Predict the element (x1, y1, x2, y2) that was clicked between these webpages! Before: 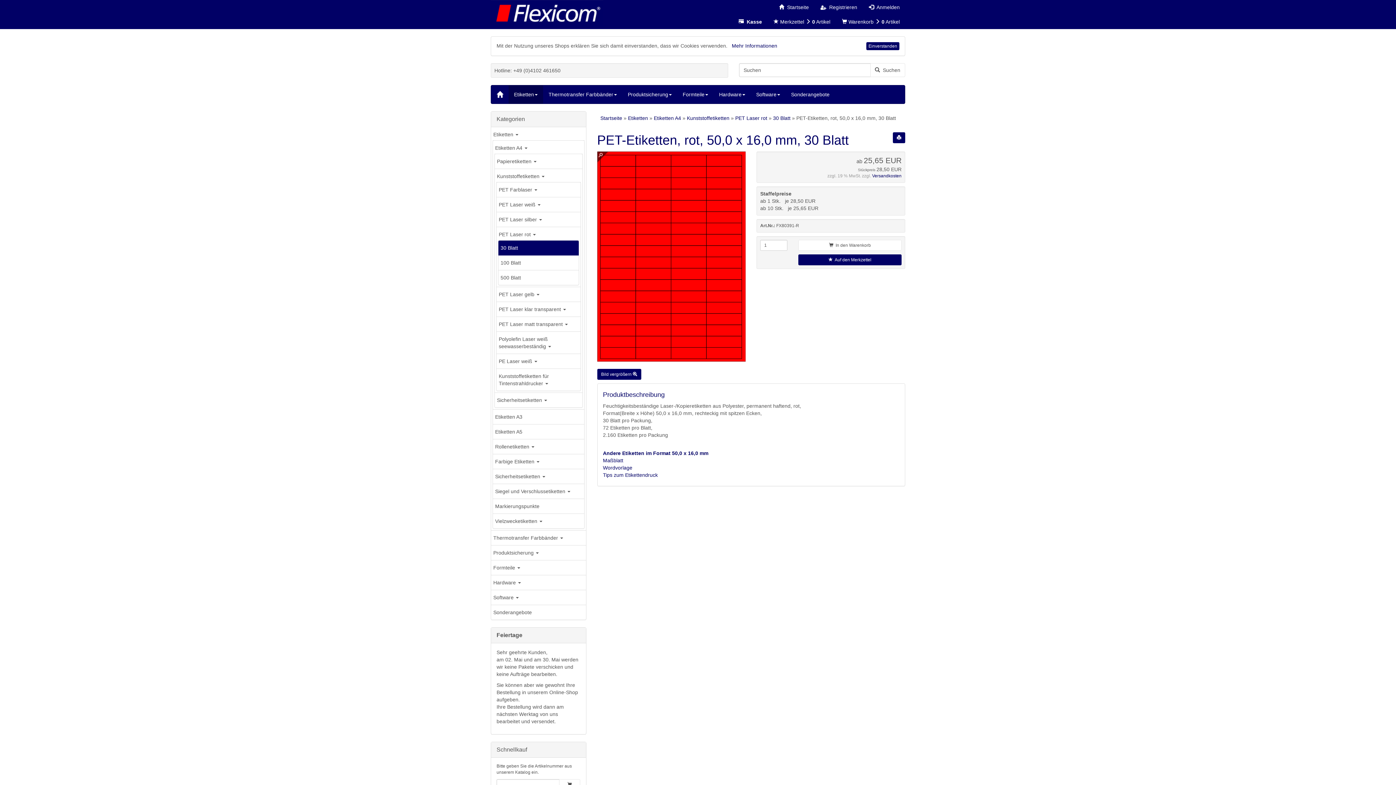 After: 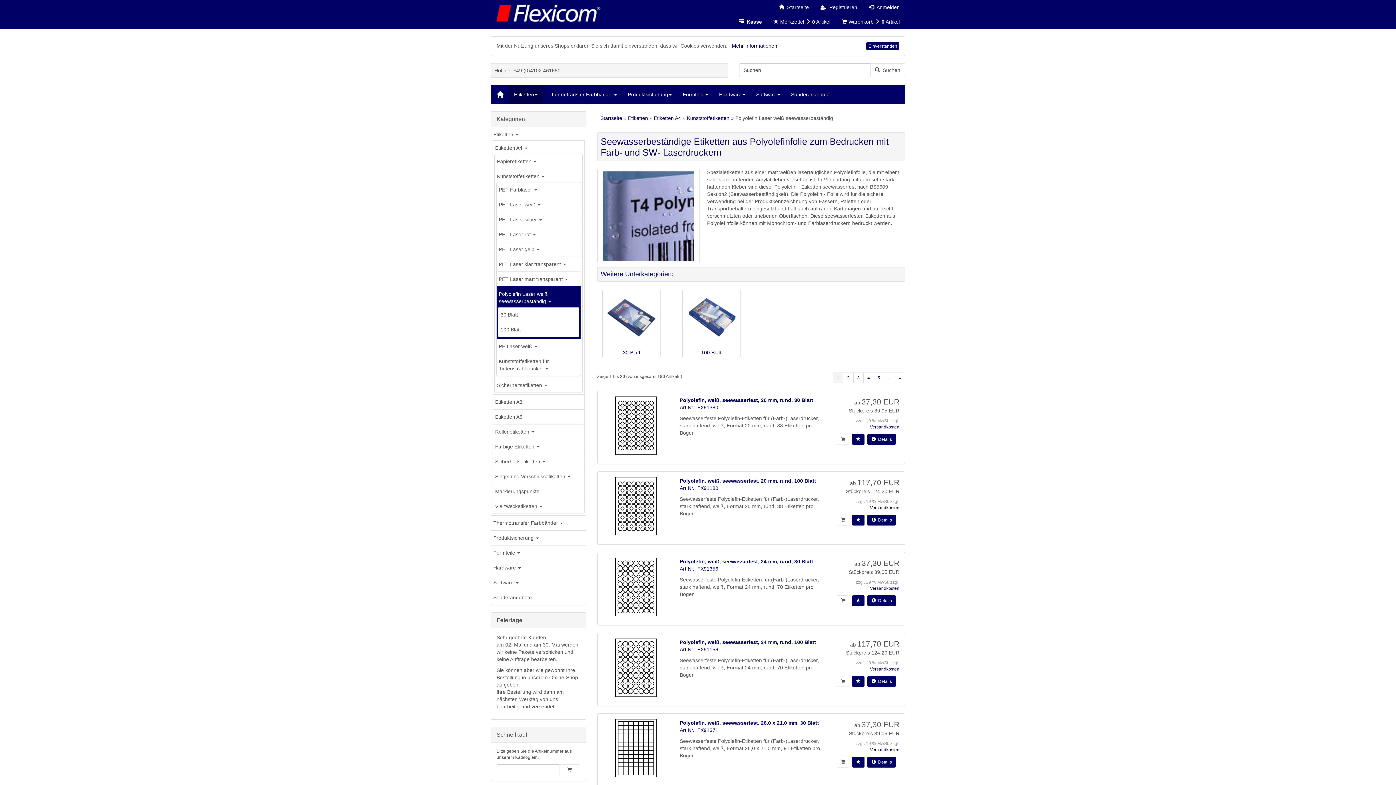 Action: label: Polyolefin Laser weiß seewasserbeständig  bbox: (498, 333, 579, 352)